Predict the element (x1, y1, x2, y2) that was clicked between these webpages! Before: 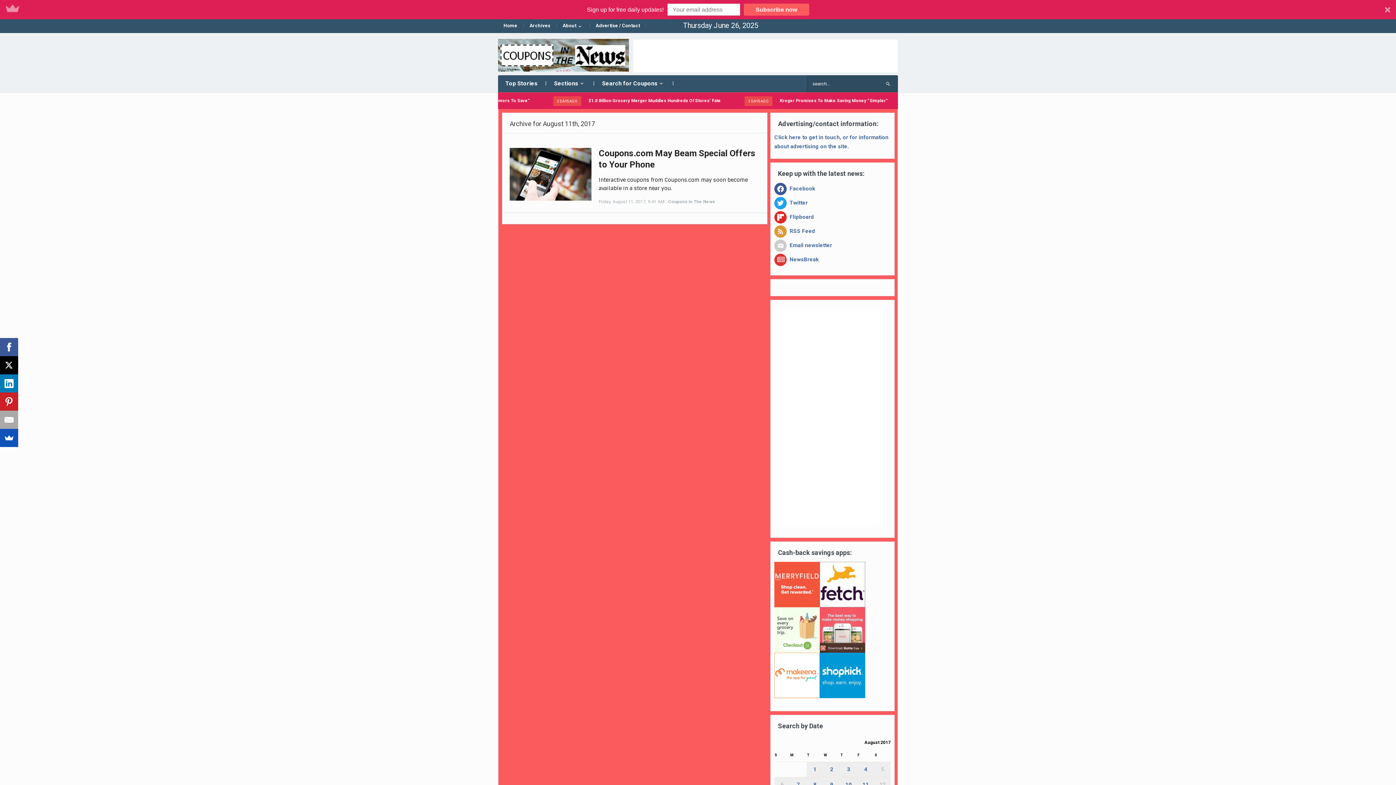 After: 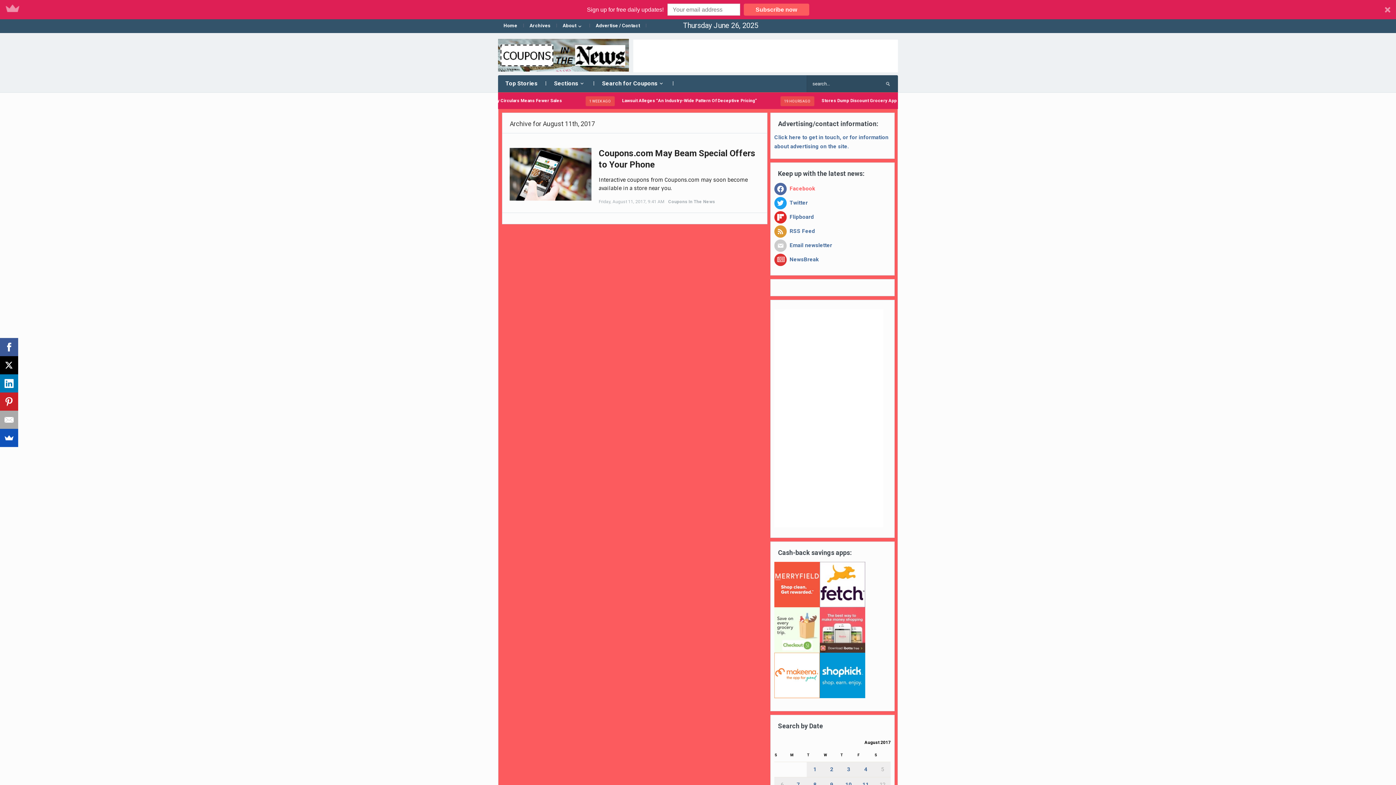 Action: bbox: (774, 165, 815, 171) label:  Facebook